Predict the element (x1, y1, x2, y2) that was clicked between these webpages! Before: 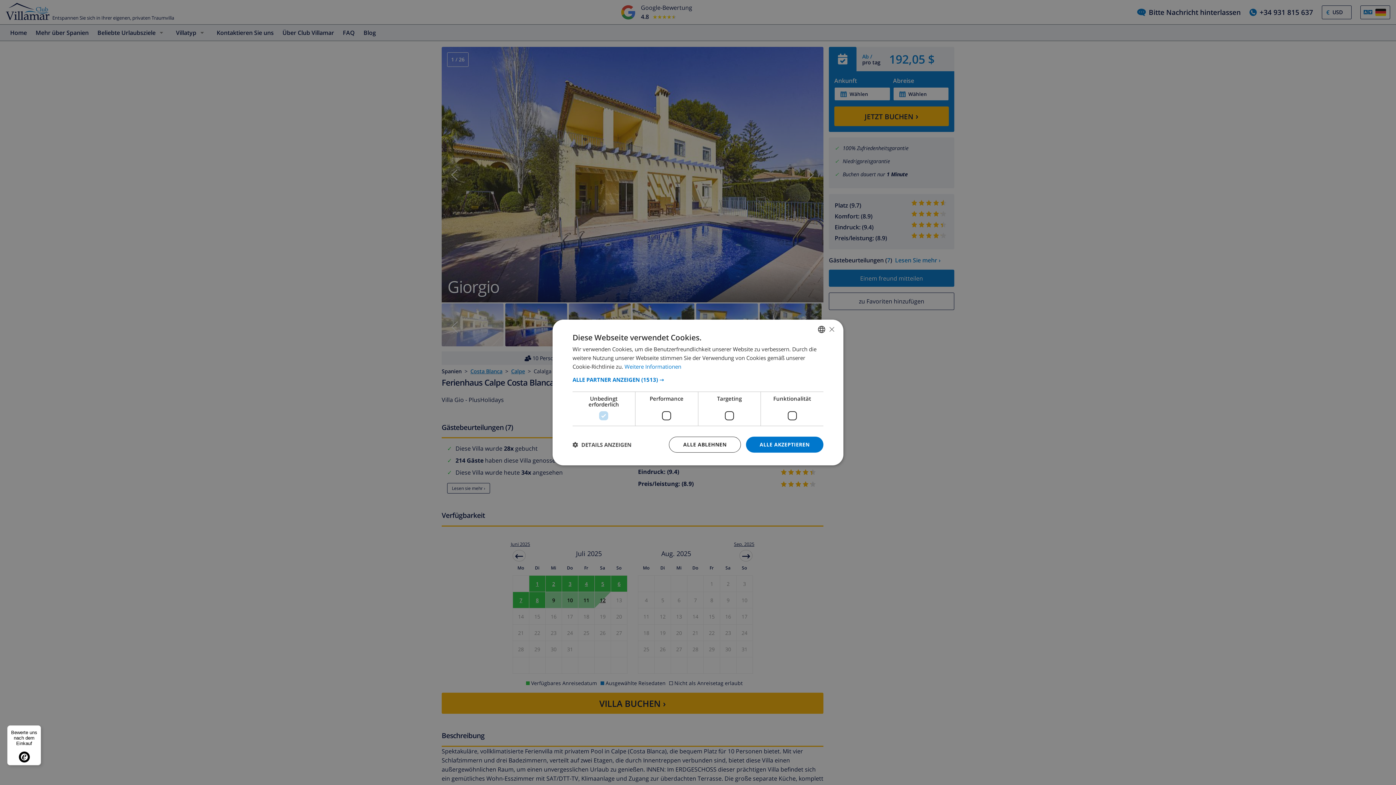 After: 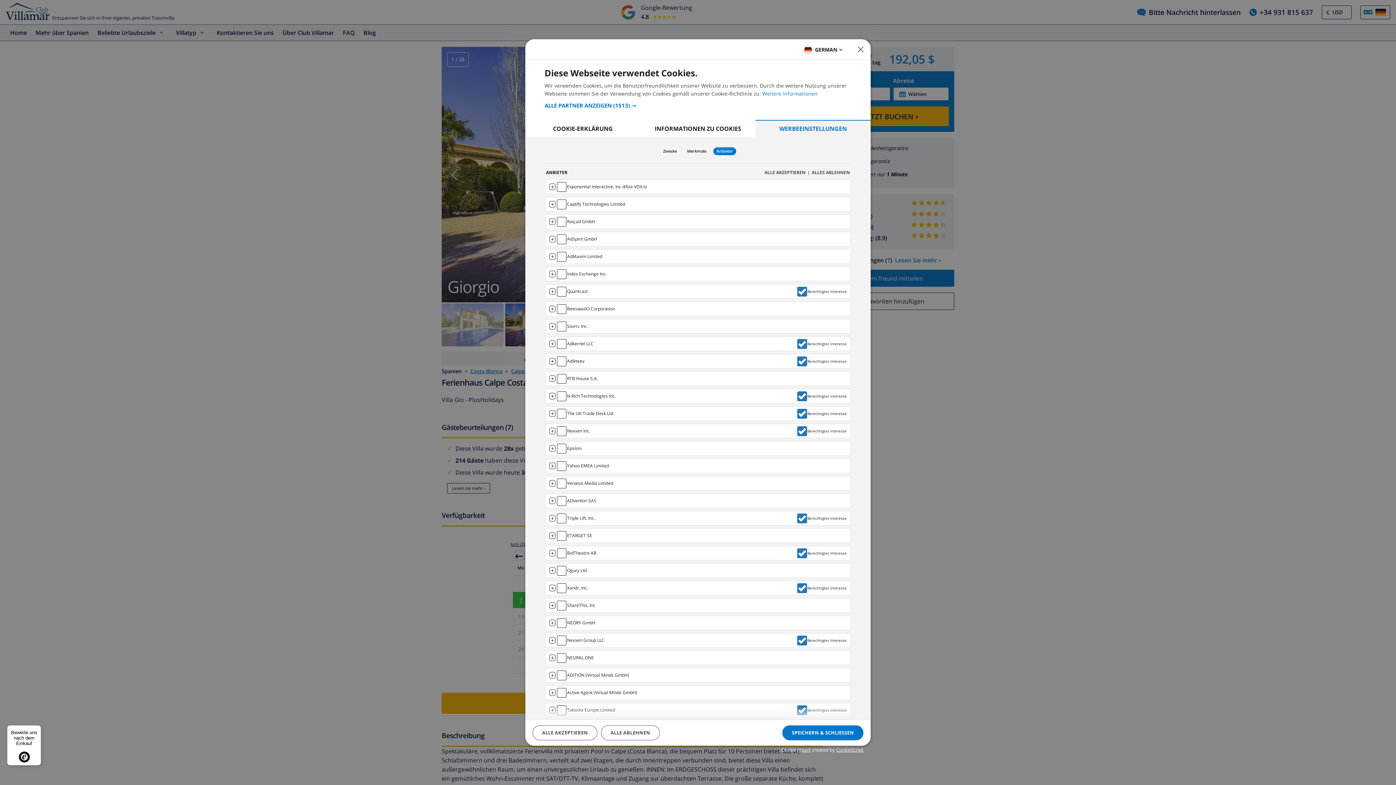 Action: label: ALLE PARTNER ANZEIGEN (1513) → bbox: (572, 376, 823, 383)